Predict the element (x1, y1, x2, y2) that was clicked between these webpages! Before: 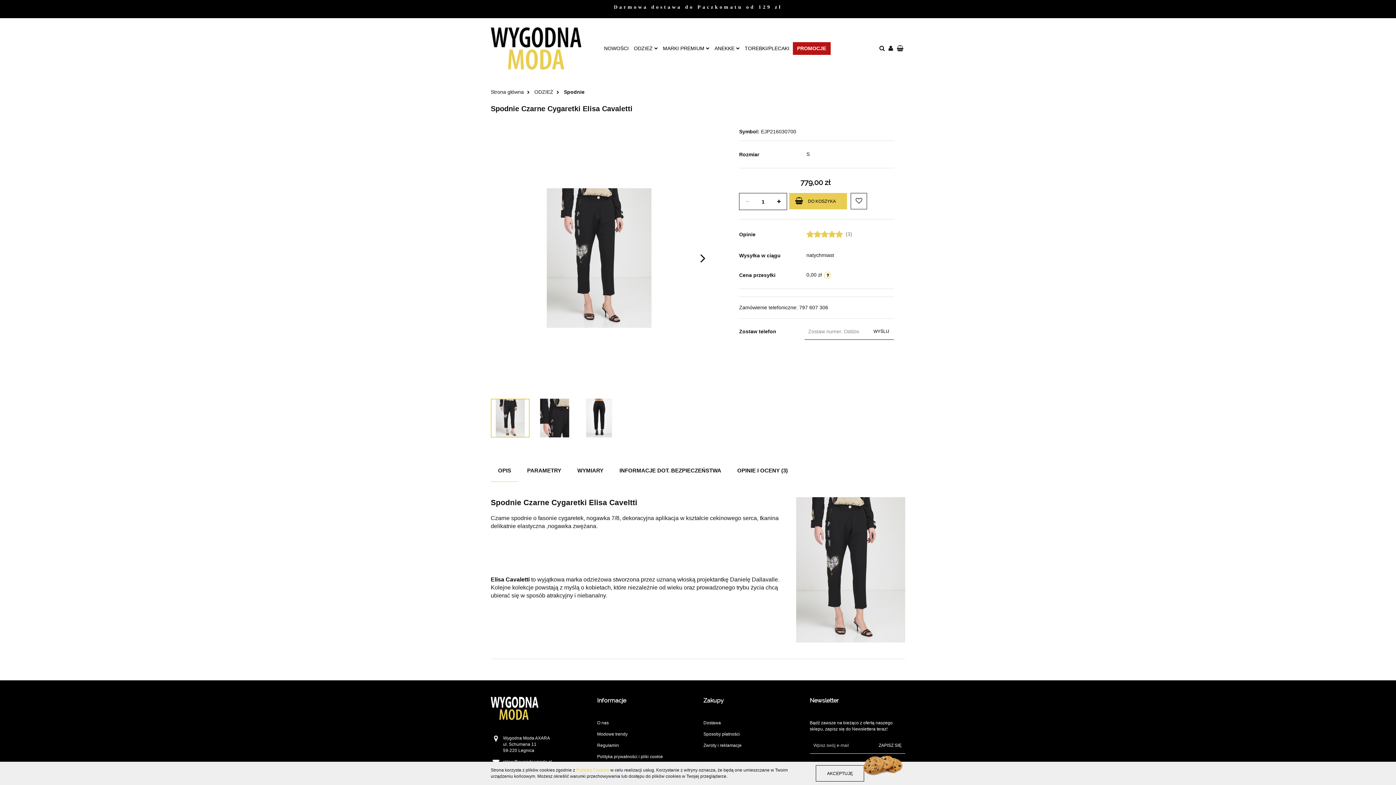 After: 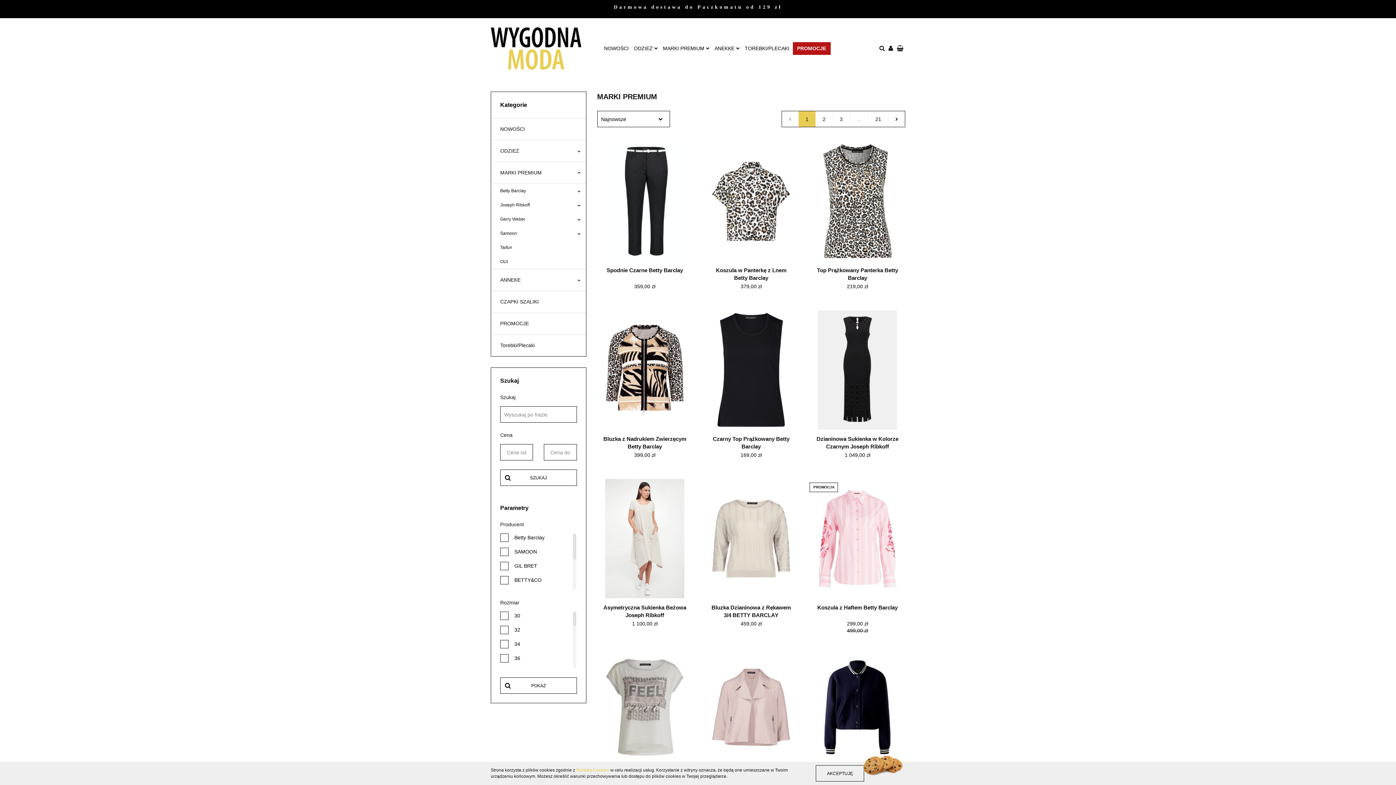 Action: bbox: (661, 39, 711, 57) label: MARKI PREMIUM 